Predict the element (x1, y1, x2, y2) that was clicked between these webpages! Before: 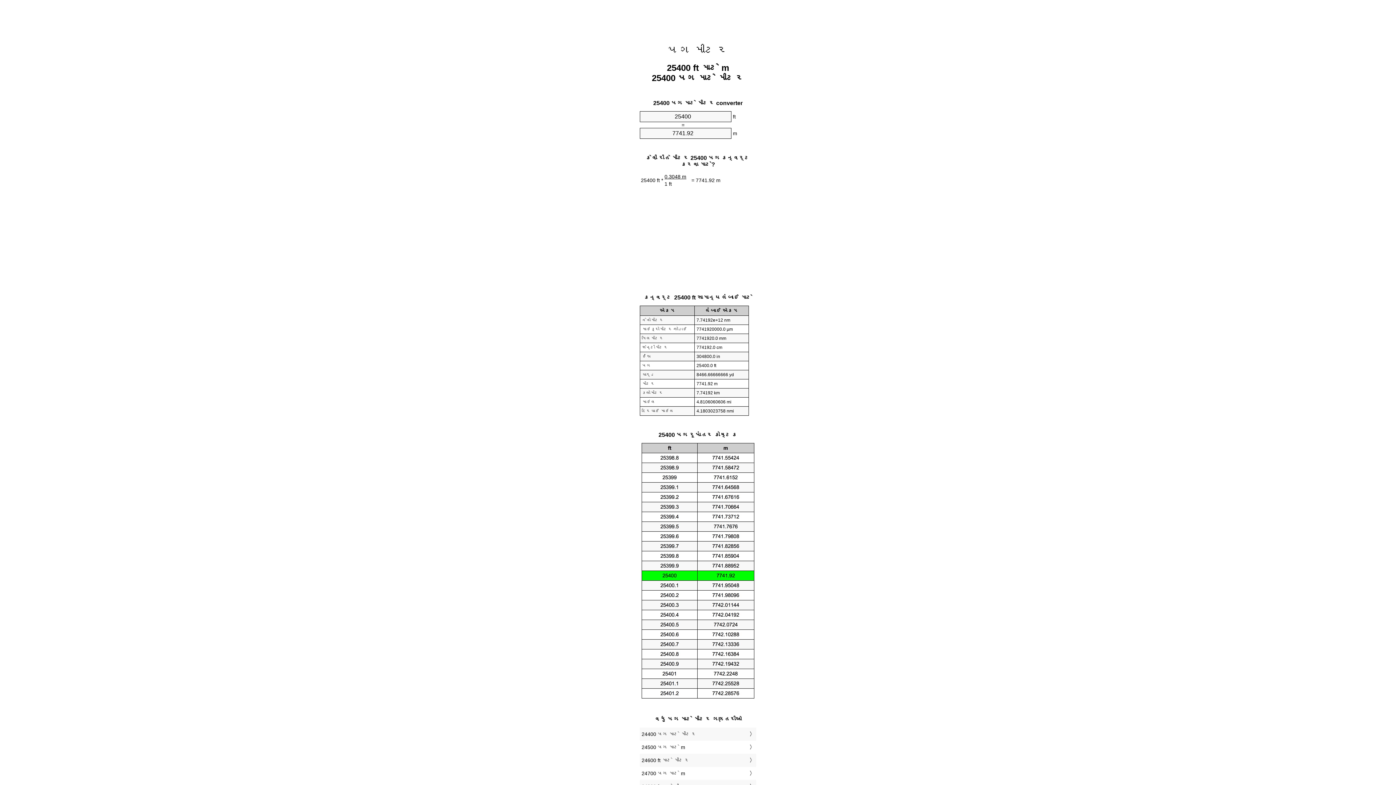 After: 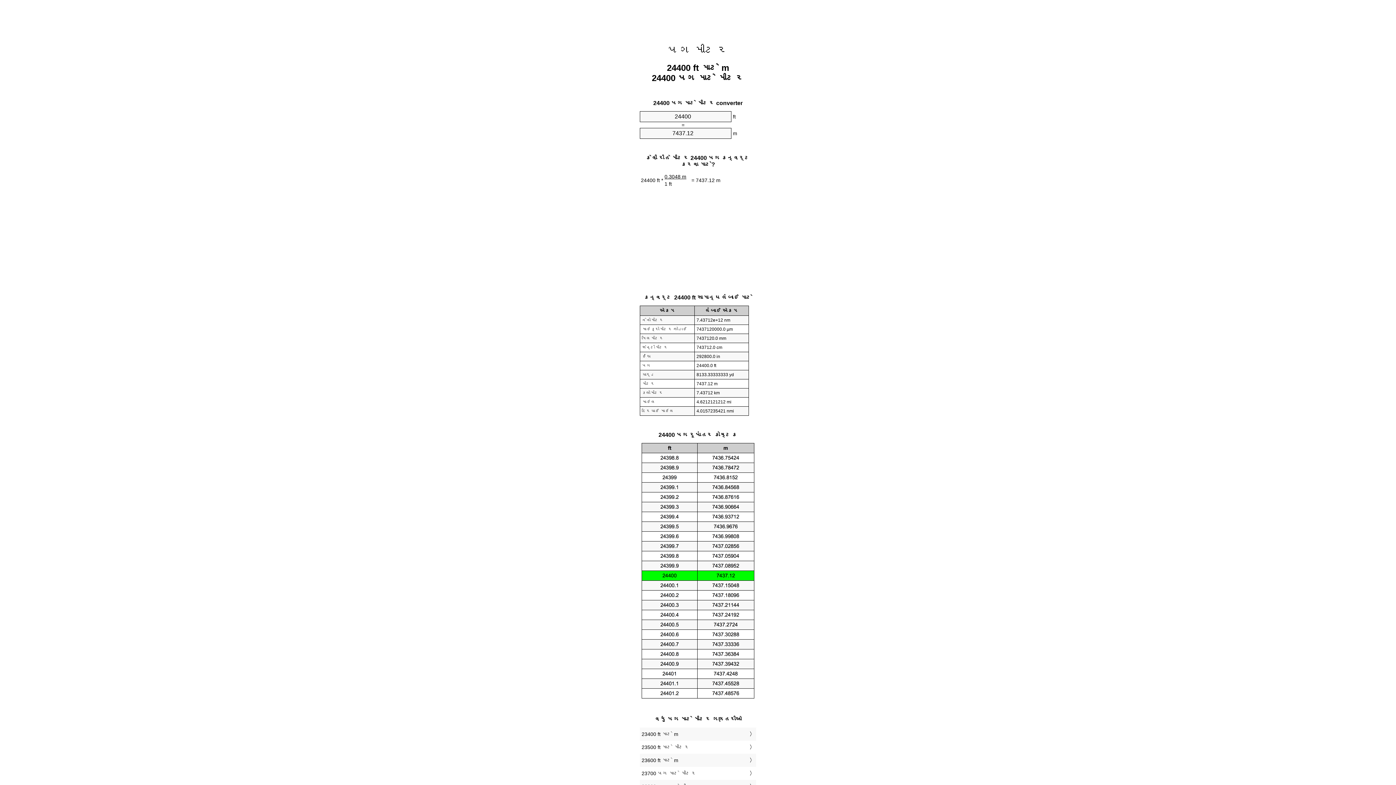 Action: bbox: (641, 729, 754, 739) label: 24400 પગ માટે મીટર